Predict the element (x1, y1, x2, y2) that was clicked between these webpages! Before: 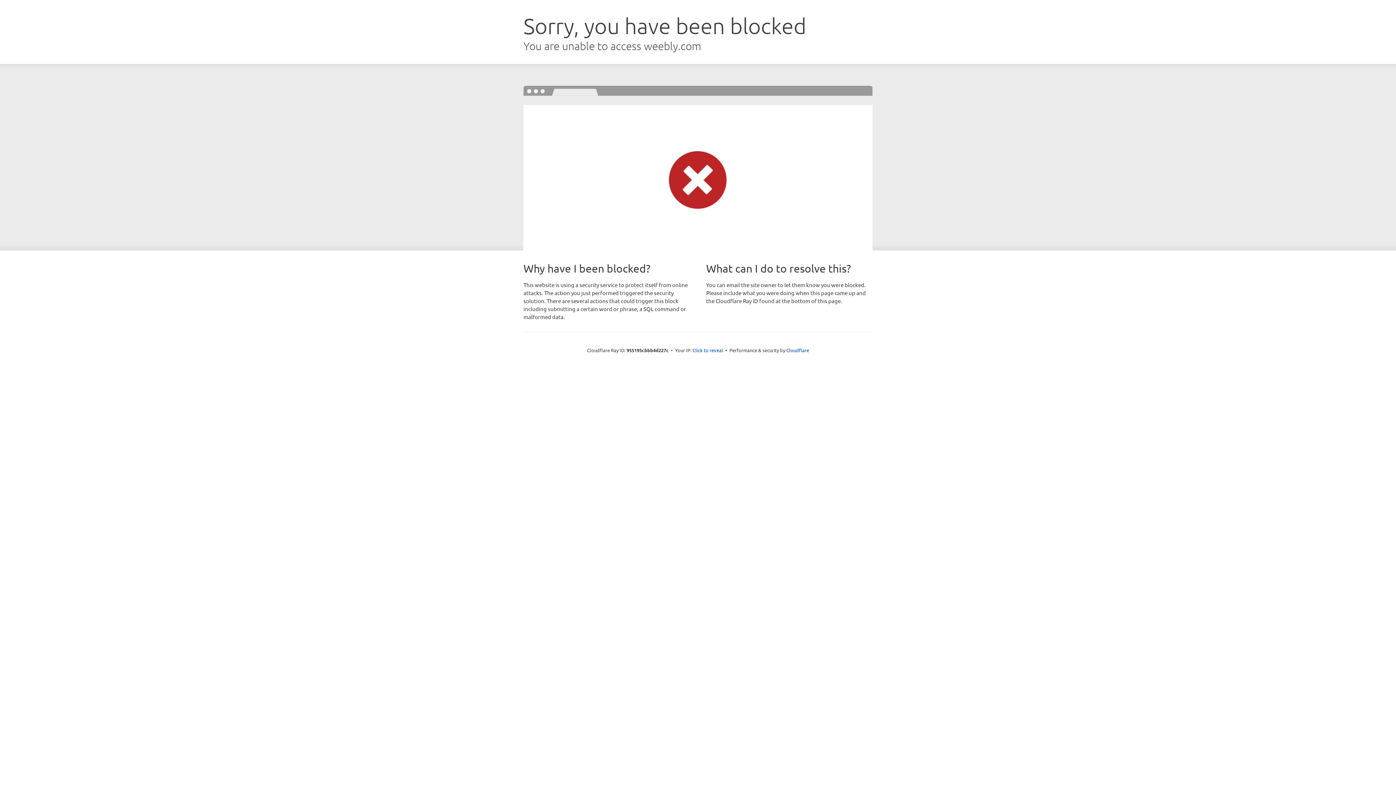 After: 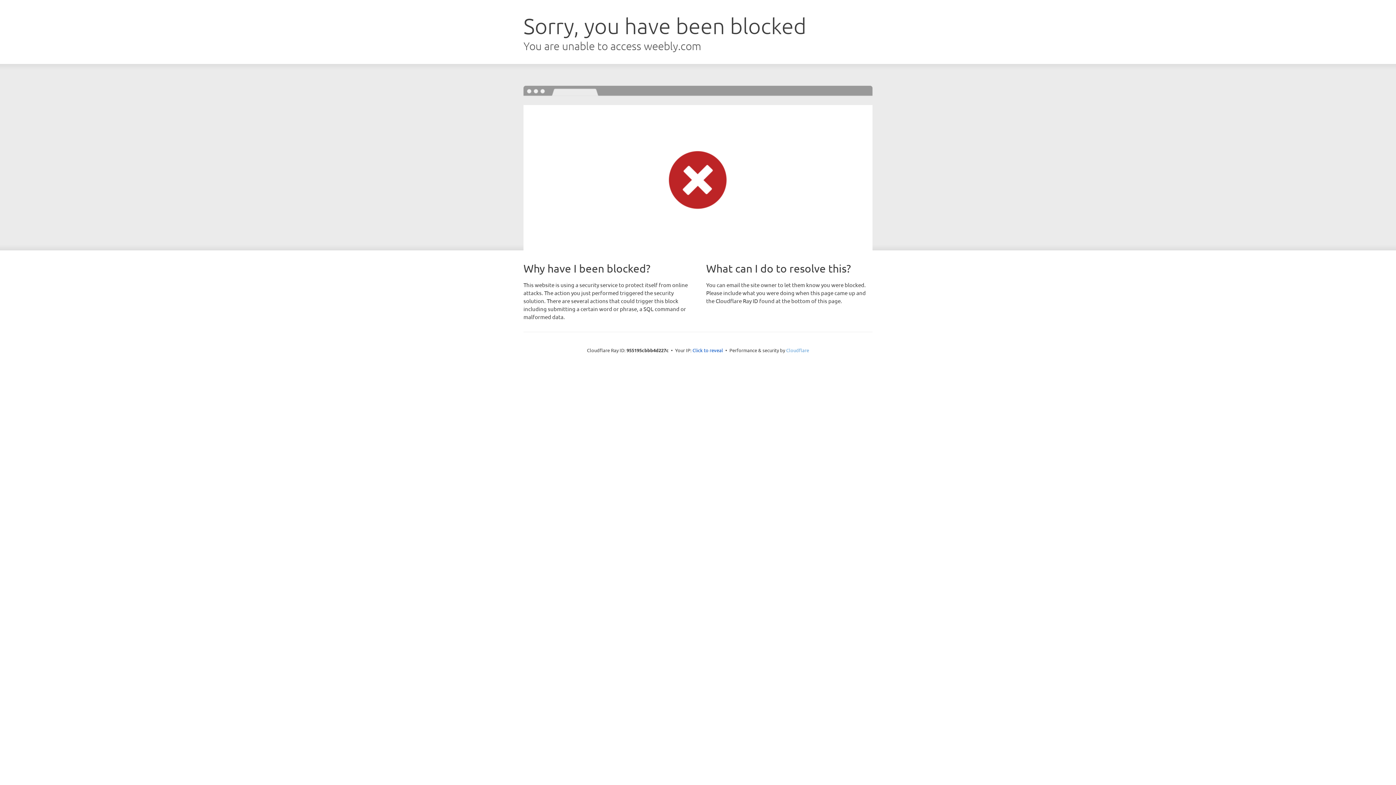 Action: bbox: (786, 347, 809, 353) label: Cloudflare